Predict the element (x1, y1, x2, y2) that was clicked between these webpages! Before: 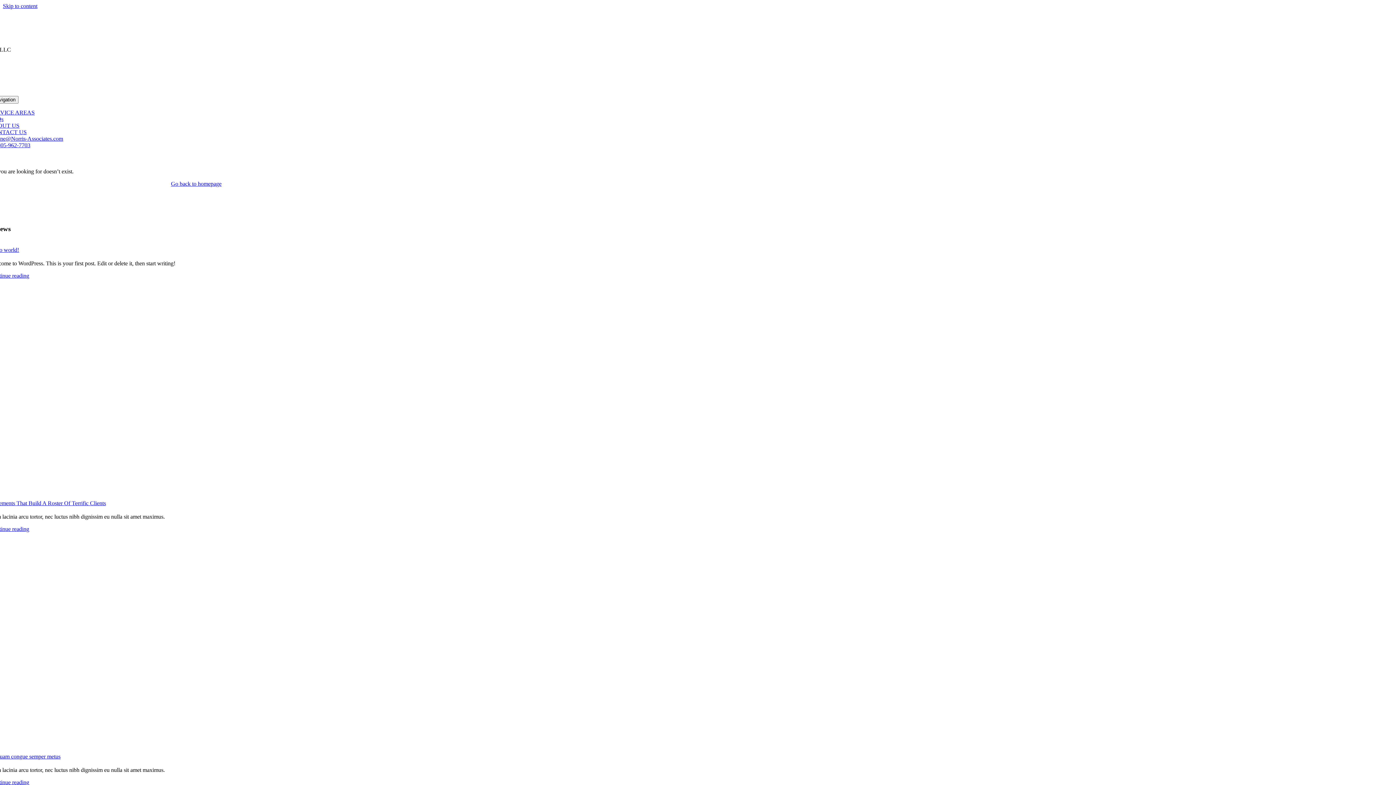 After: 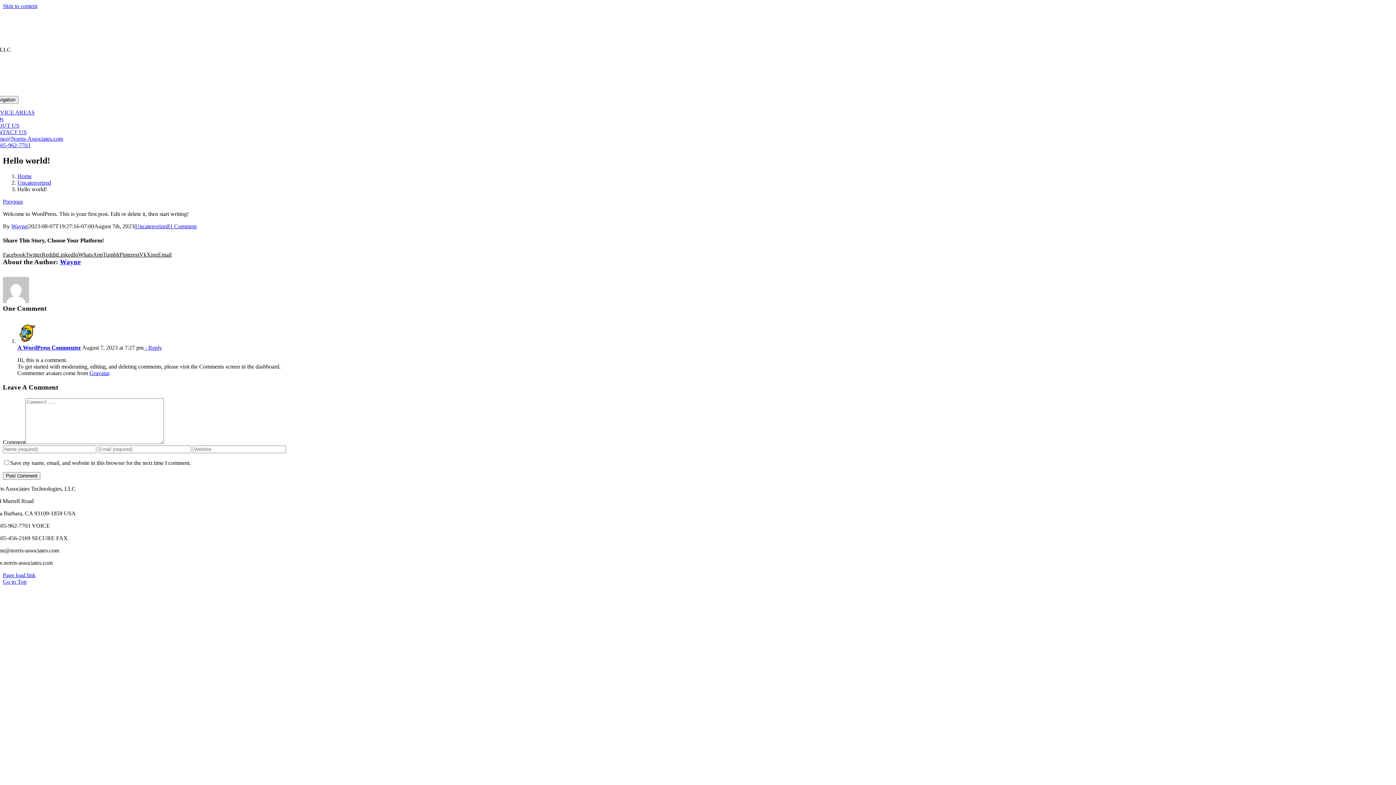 Action: label: Continue reading bbox: (-10, 272, 29, 278)